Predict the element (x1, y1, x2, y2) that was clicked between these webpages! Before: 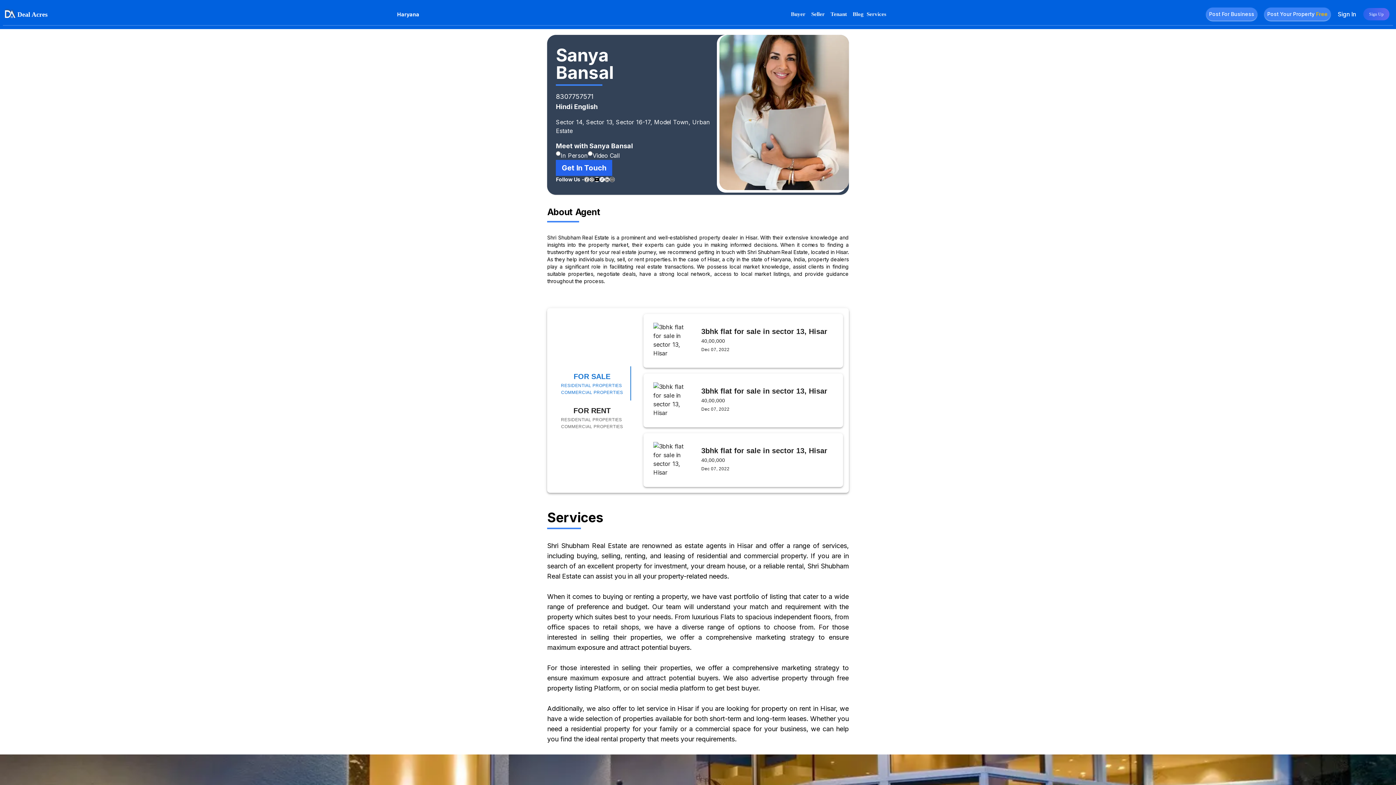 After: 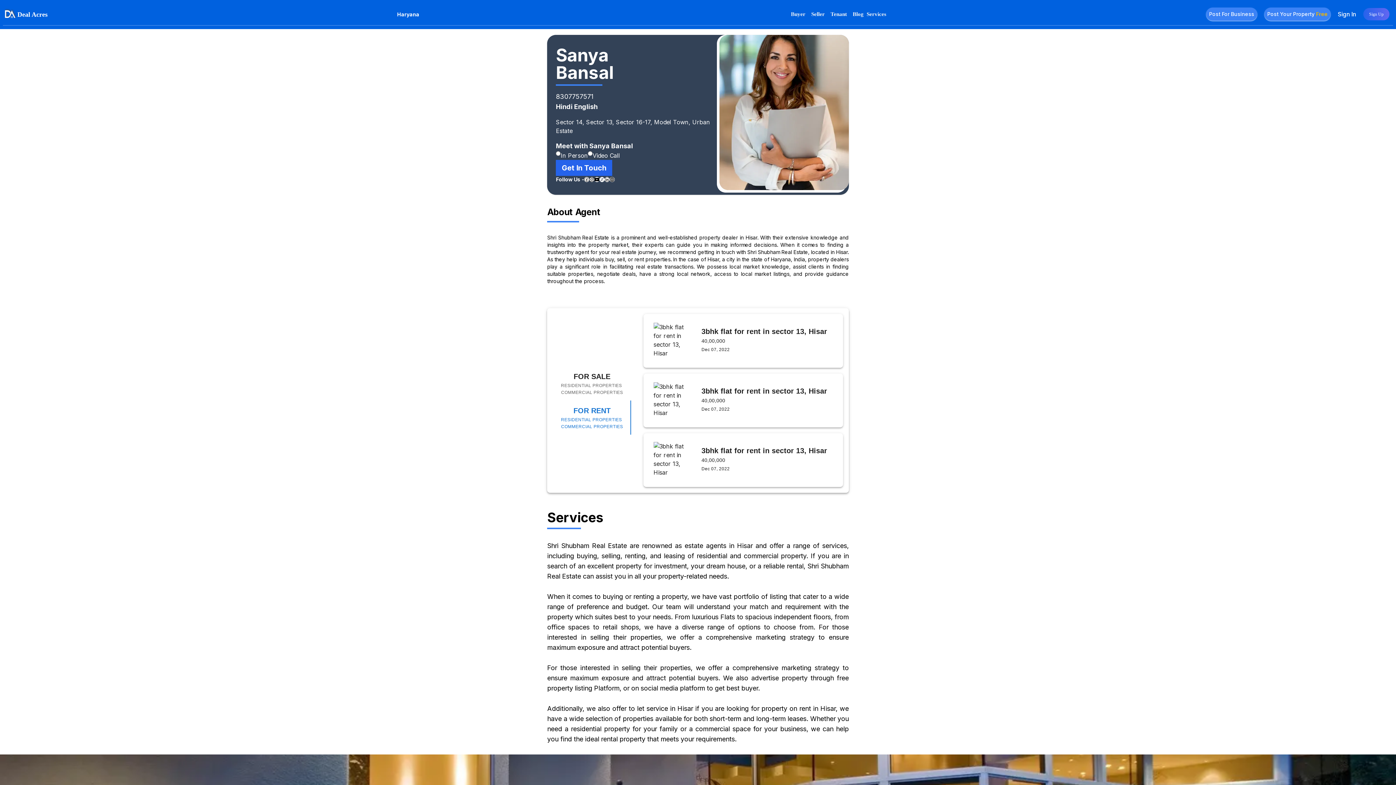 Action: bbox: (553, 400, 631, 434) label: FOR RENT
RESIDENTIAL PROPERTIES
COMMERCIAL PROPERTIES